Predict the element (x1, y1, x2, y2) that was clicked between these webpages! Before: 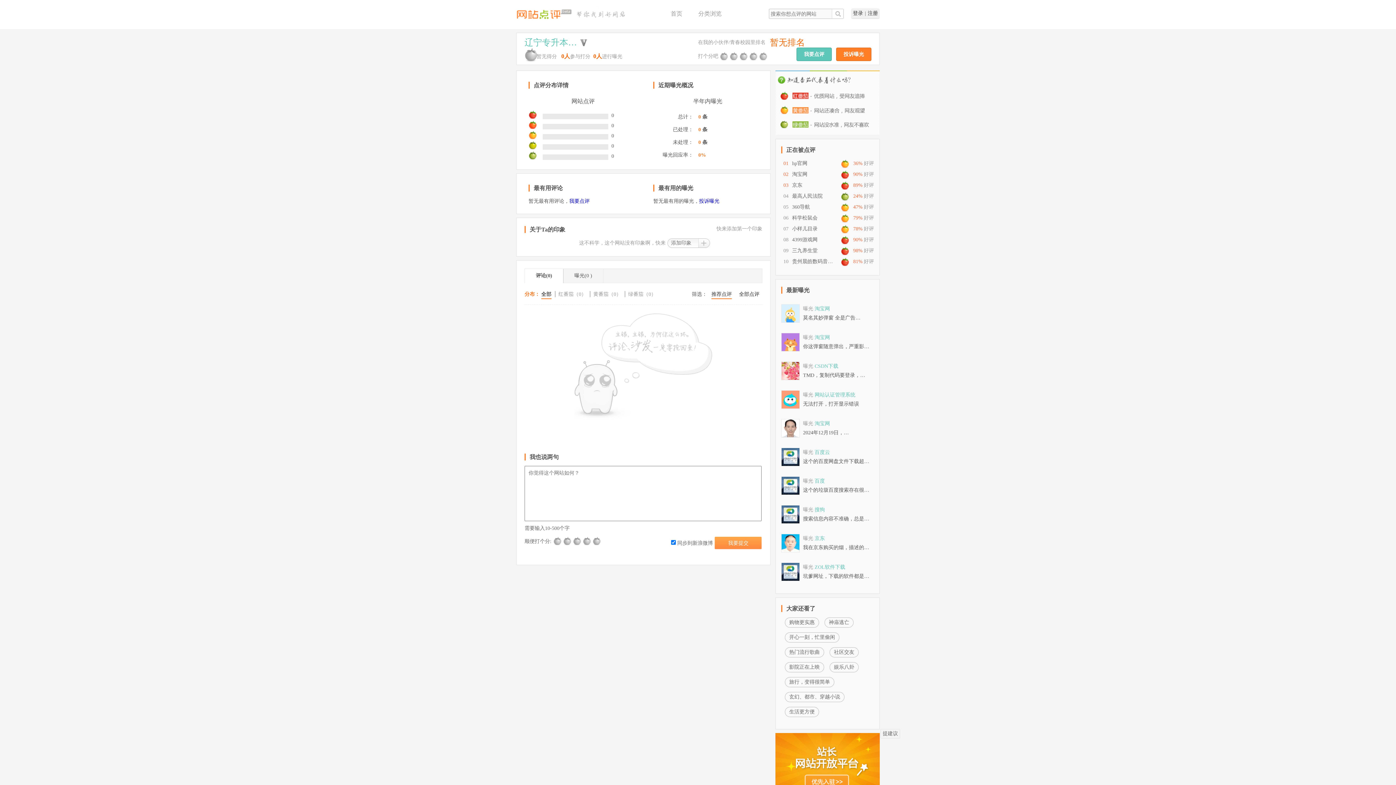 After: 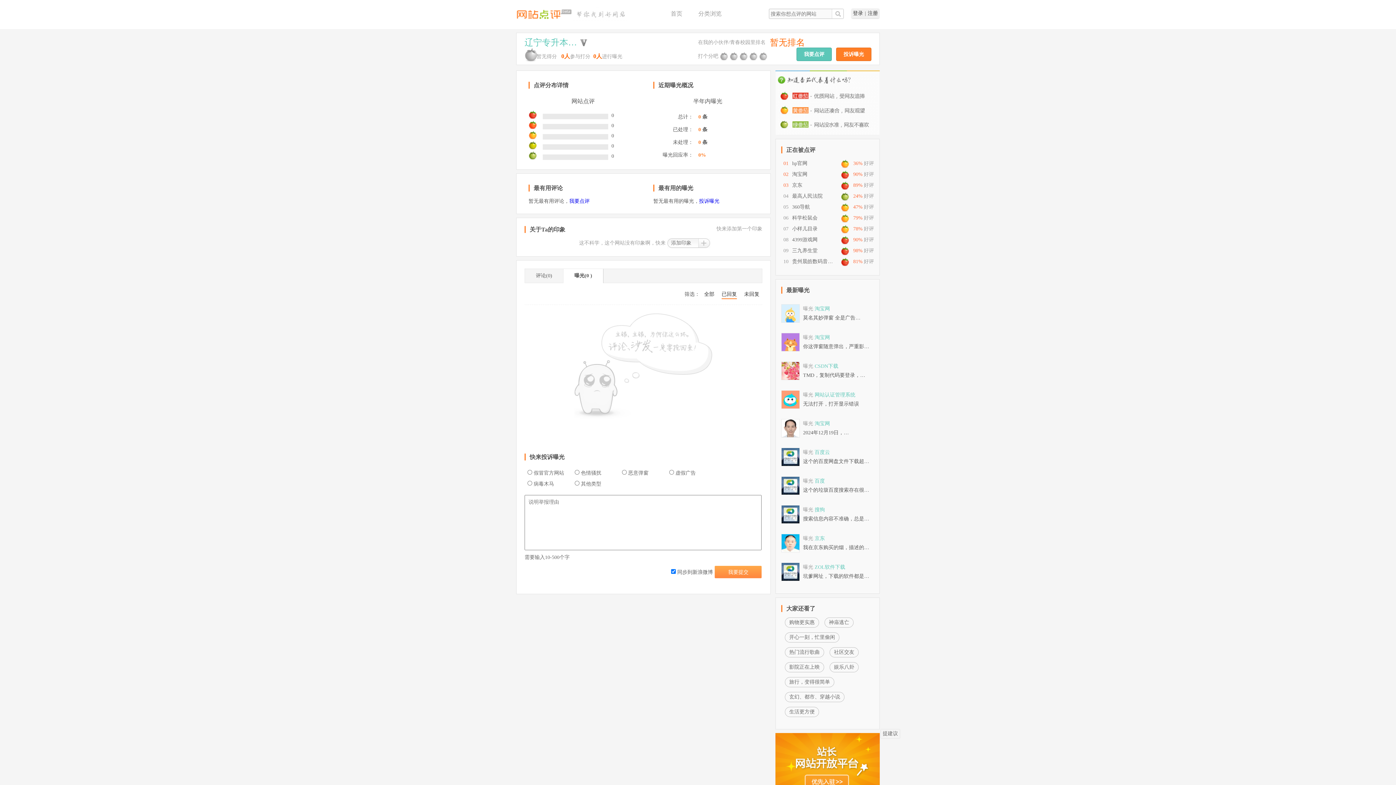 Action: label: 0 条 bbox: (698, 126, 707, 132)